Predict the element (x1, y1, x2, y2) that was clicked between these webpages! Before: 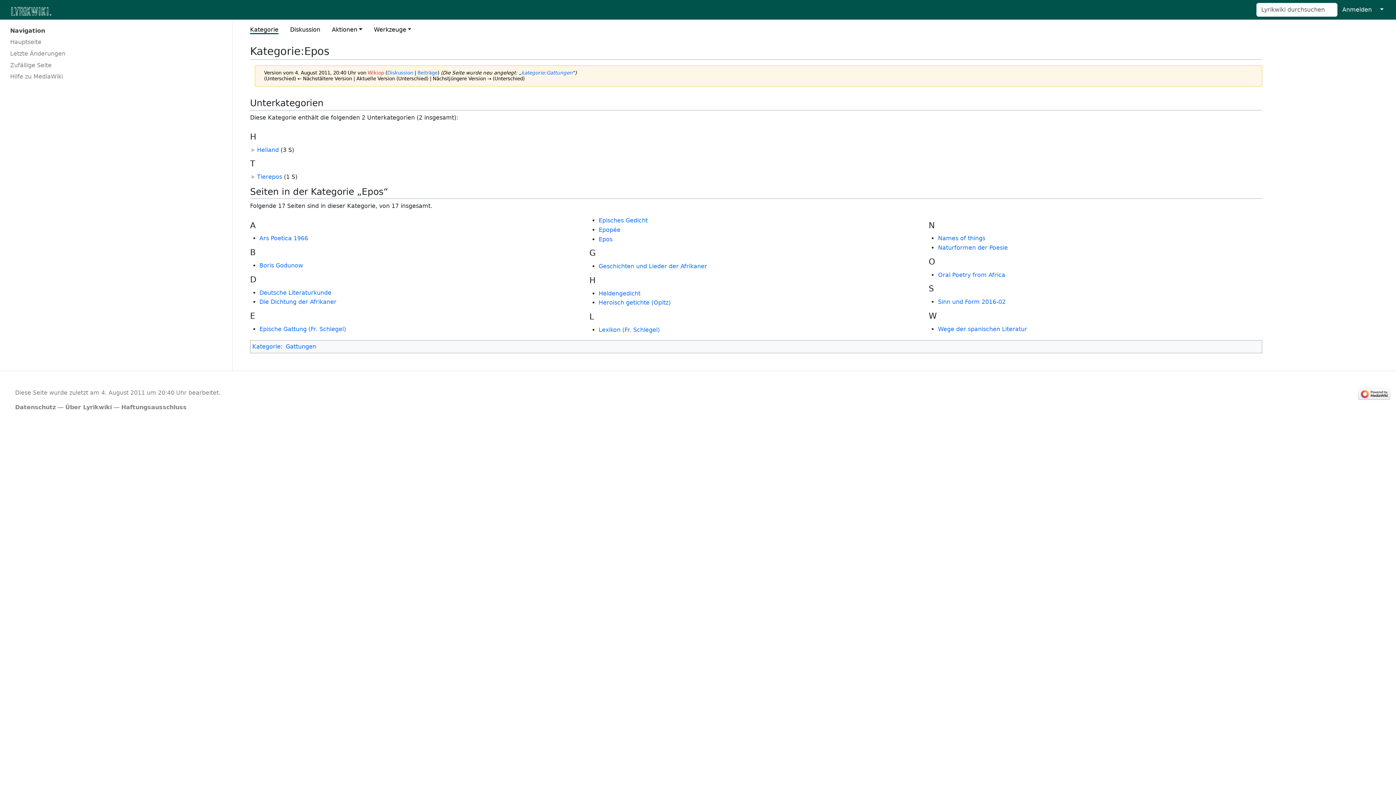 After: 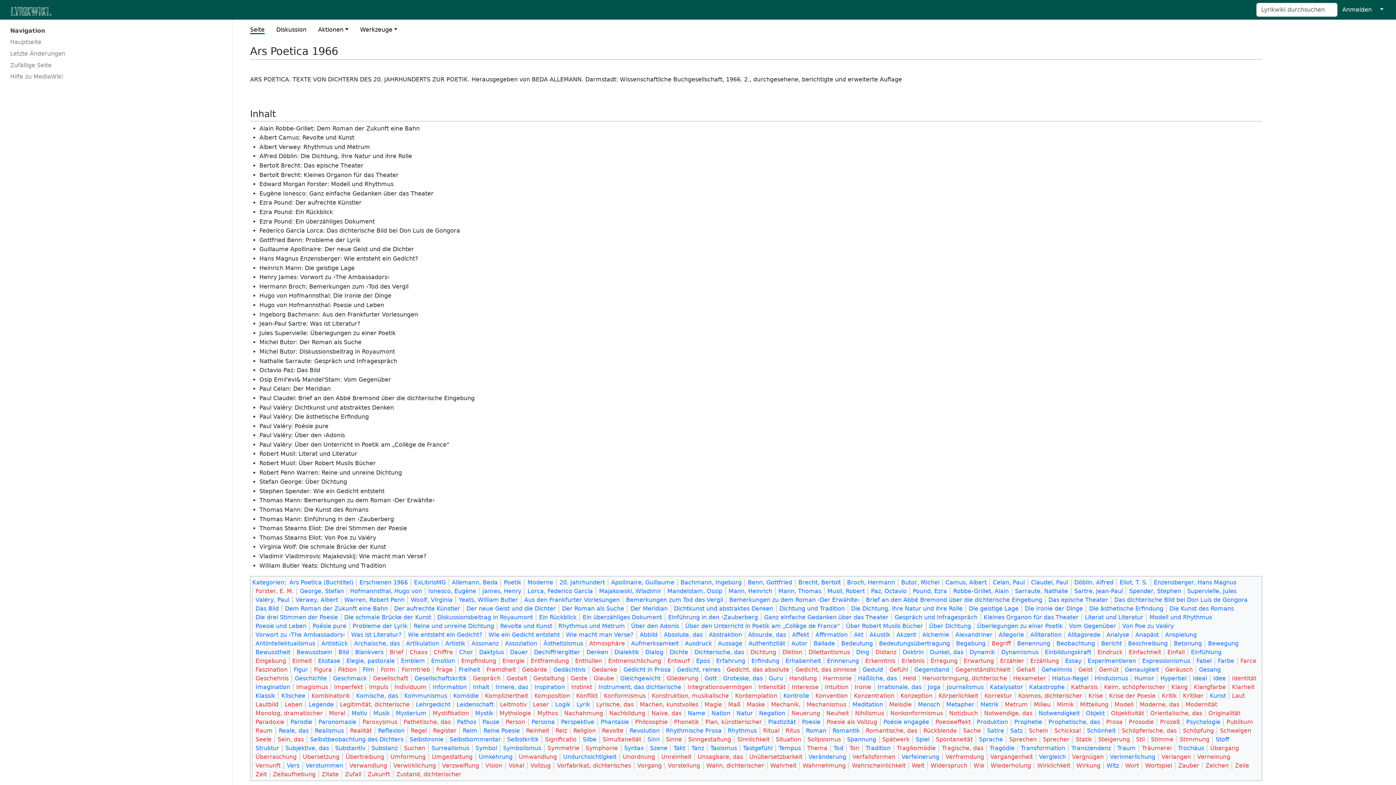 Action: bbox: (259, 235, 308, 241) label: Ars Poetica 1966